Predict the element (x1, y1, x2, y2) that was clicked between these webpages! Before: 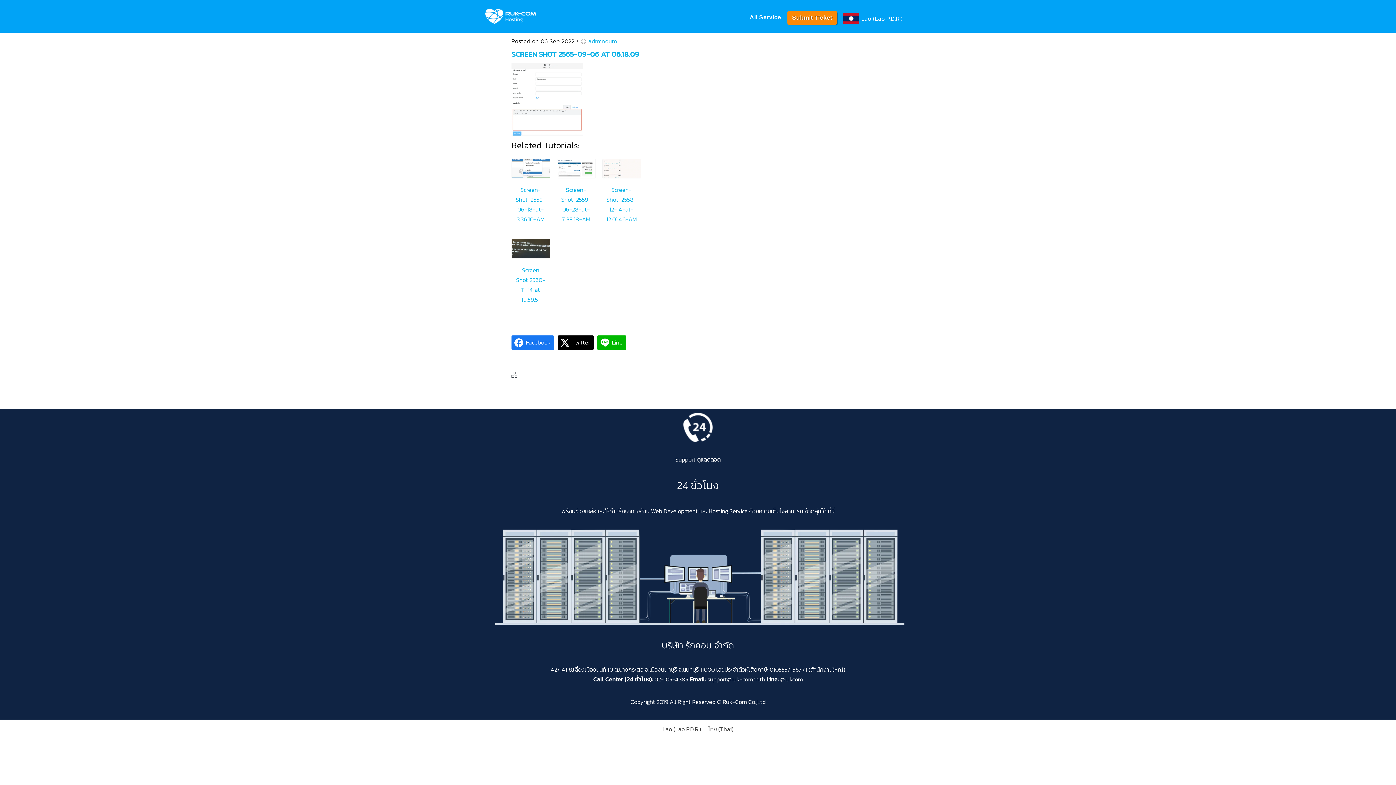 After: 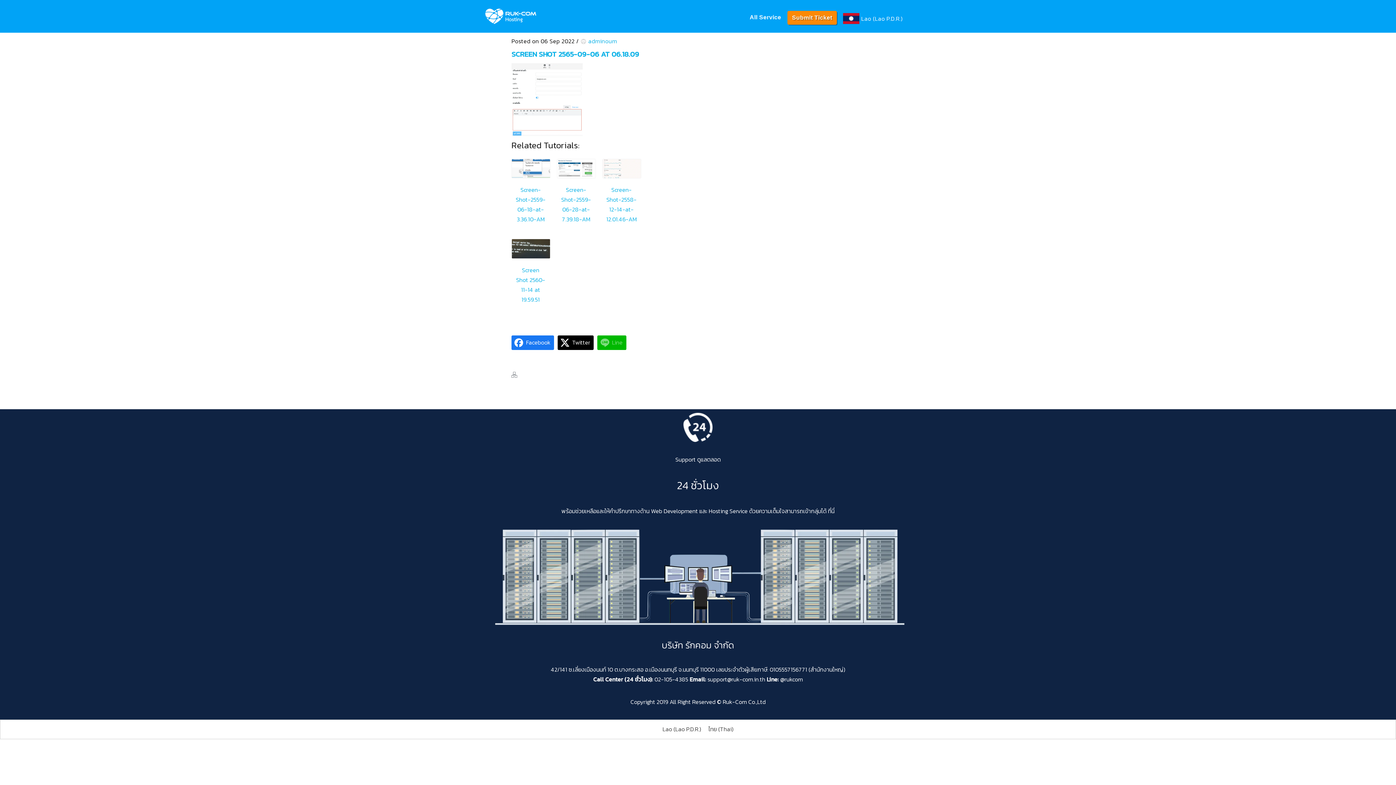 Action: label: Line bbox: (597, 335, 626, 350)